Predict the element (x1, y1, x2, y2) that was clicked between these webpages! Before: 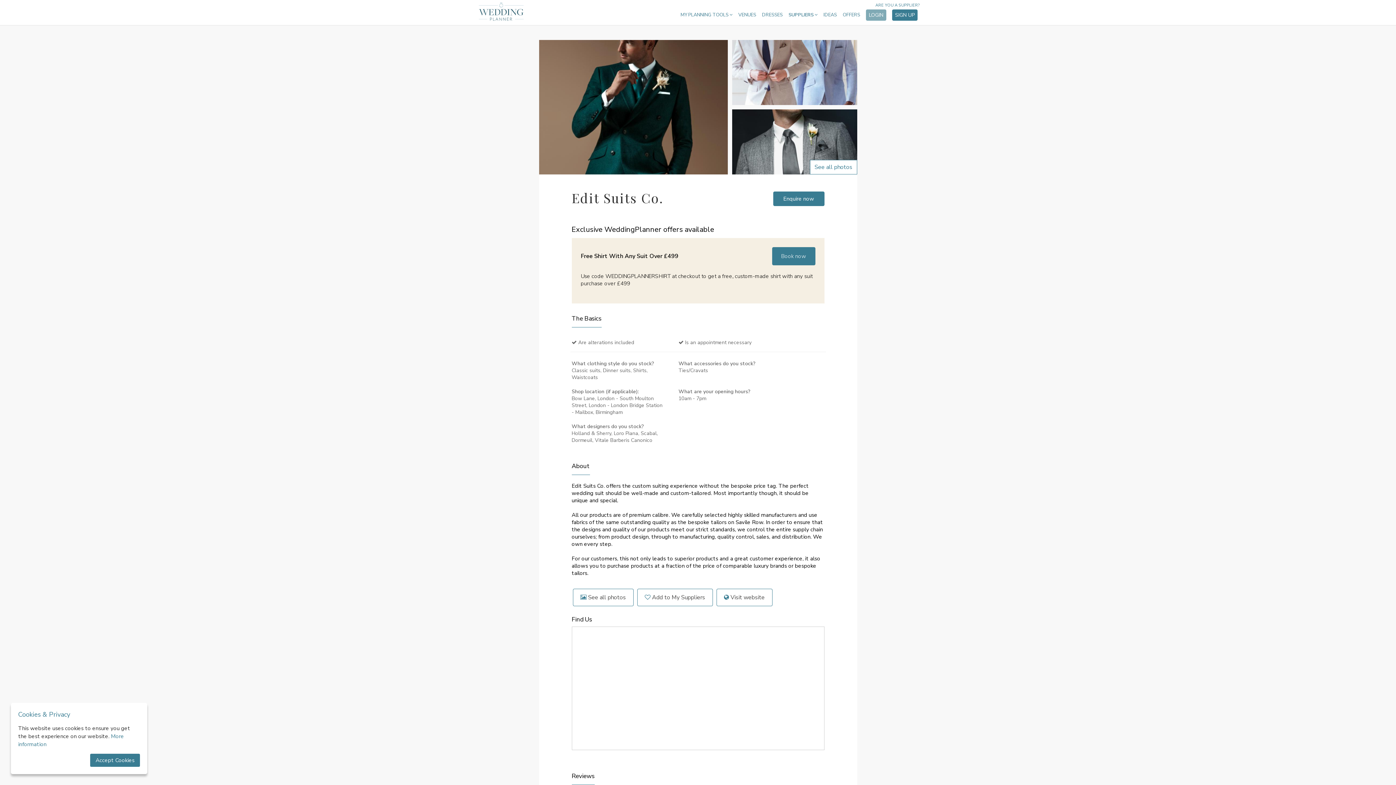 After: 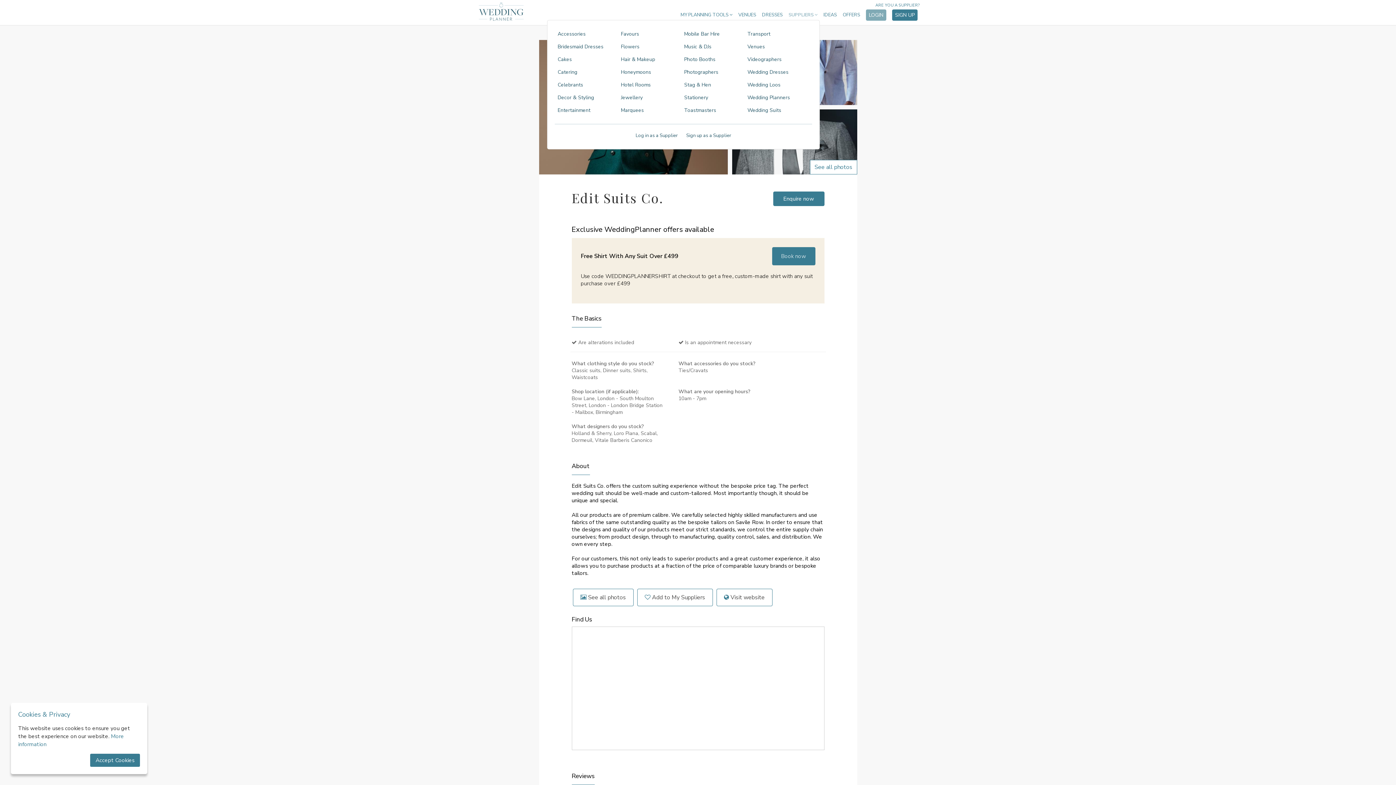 Action: bbox: (788, 11, 817, 18) label: SUPPLIERS 